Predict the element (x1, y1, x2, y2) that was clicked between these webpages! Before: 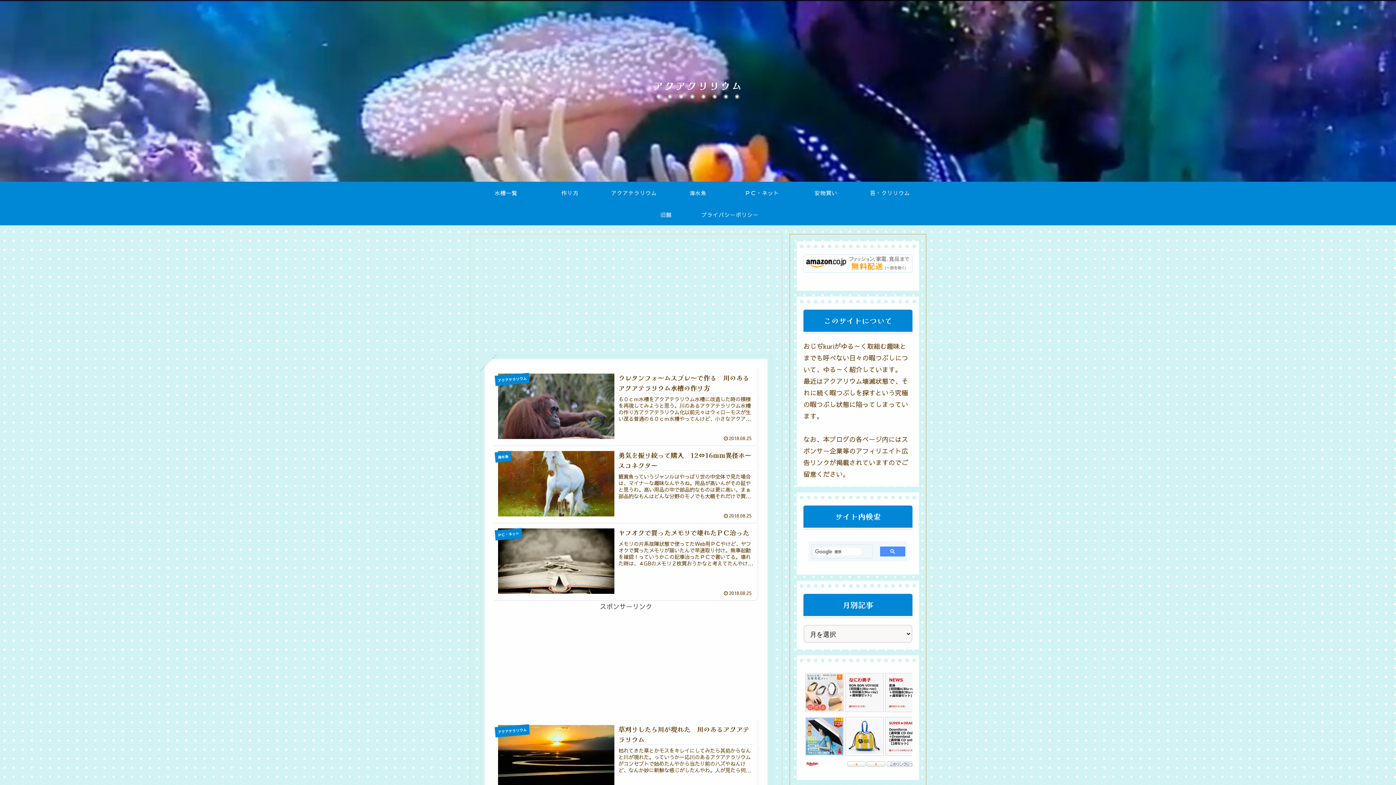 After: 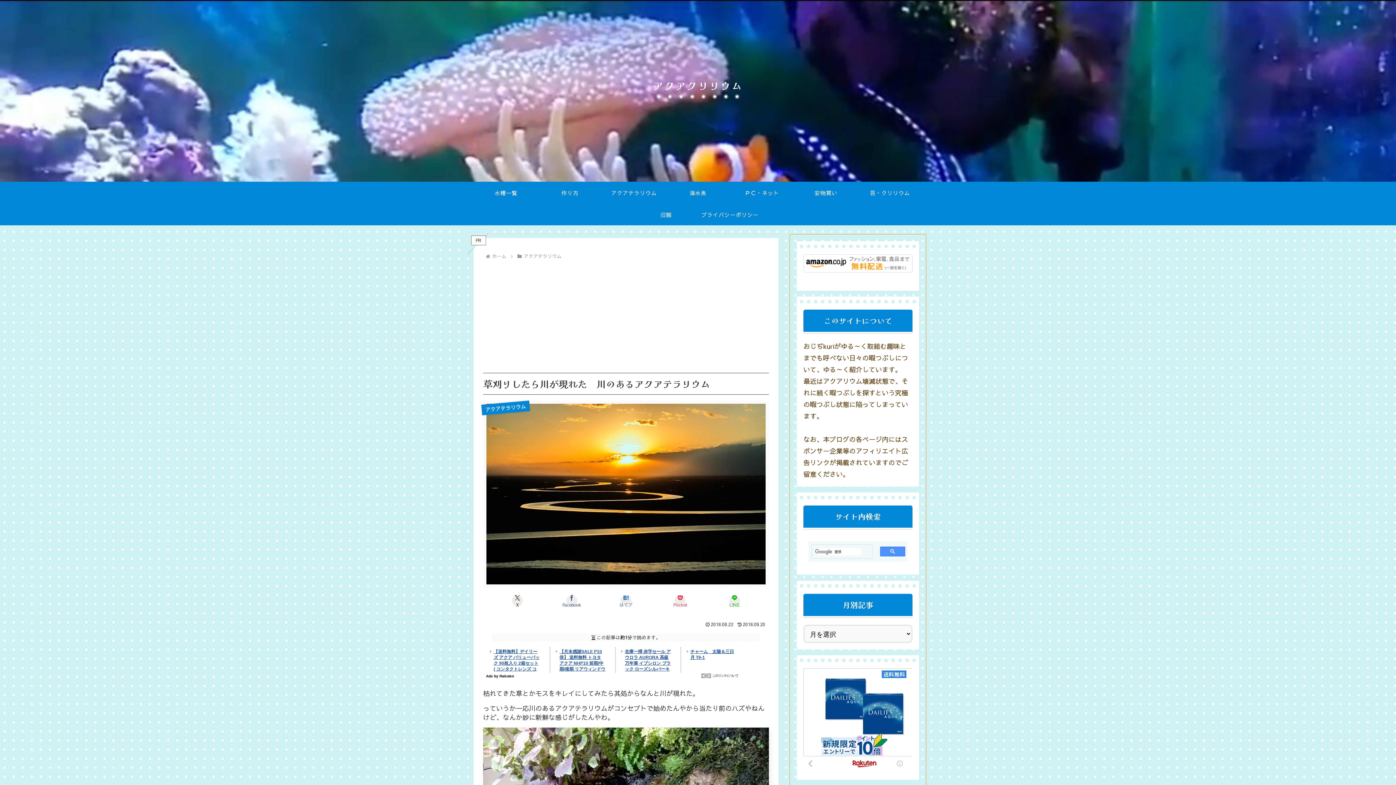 Action: bbox: (494, 720, 758, 797) label: アクアテラリウム
草刈りしたら川が現れた　川のあるアクアテラリウム
枯れてきた草とかモスをキレイにしてみたら其処からなんと川が現れた。っていうか一応川のあるアクアテラリウムがコンセプトで始めたんやから当たり前のハズやねんけど、なんか妙に新鮮な感じがしたんやわ。人が見たら何処に川があるねん？溝にしか見えへんっ...
2018.08.22